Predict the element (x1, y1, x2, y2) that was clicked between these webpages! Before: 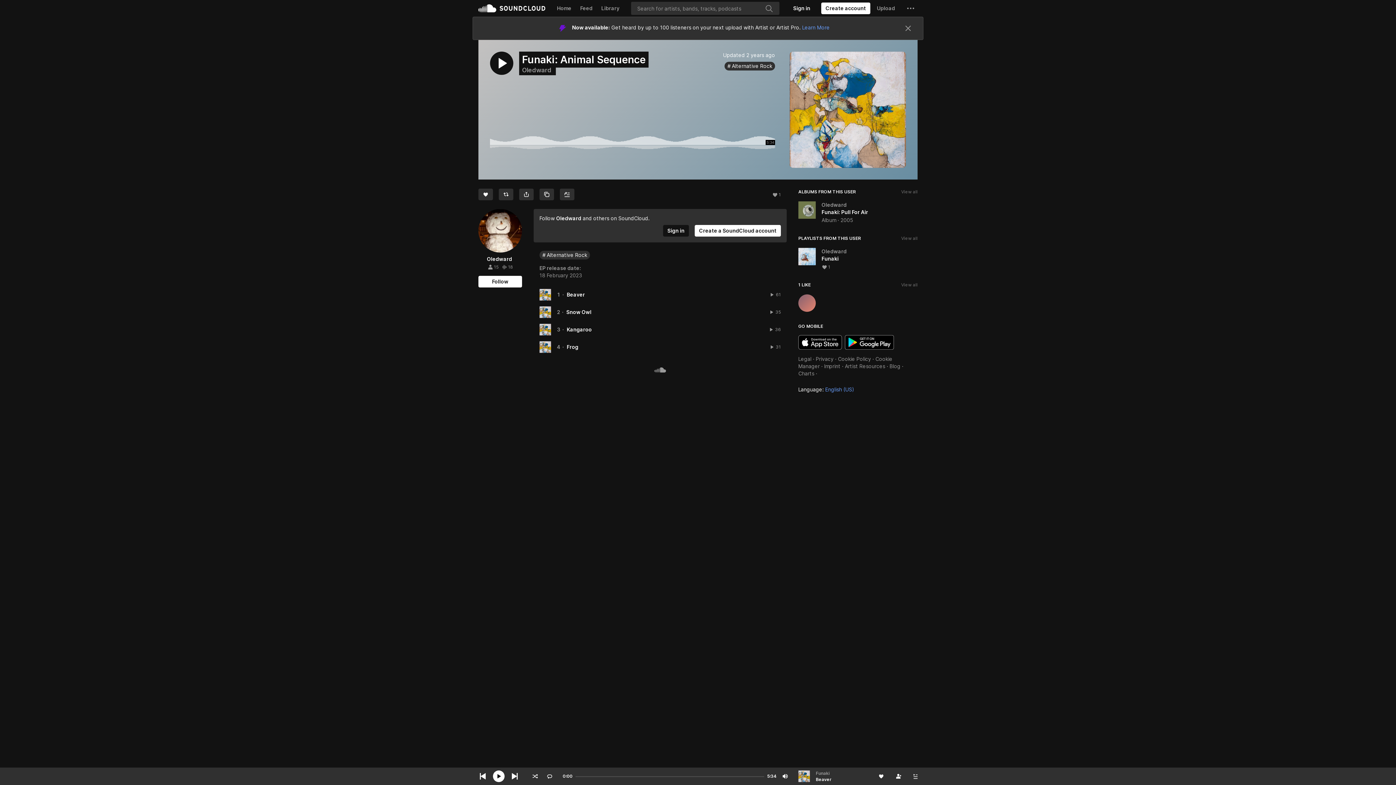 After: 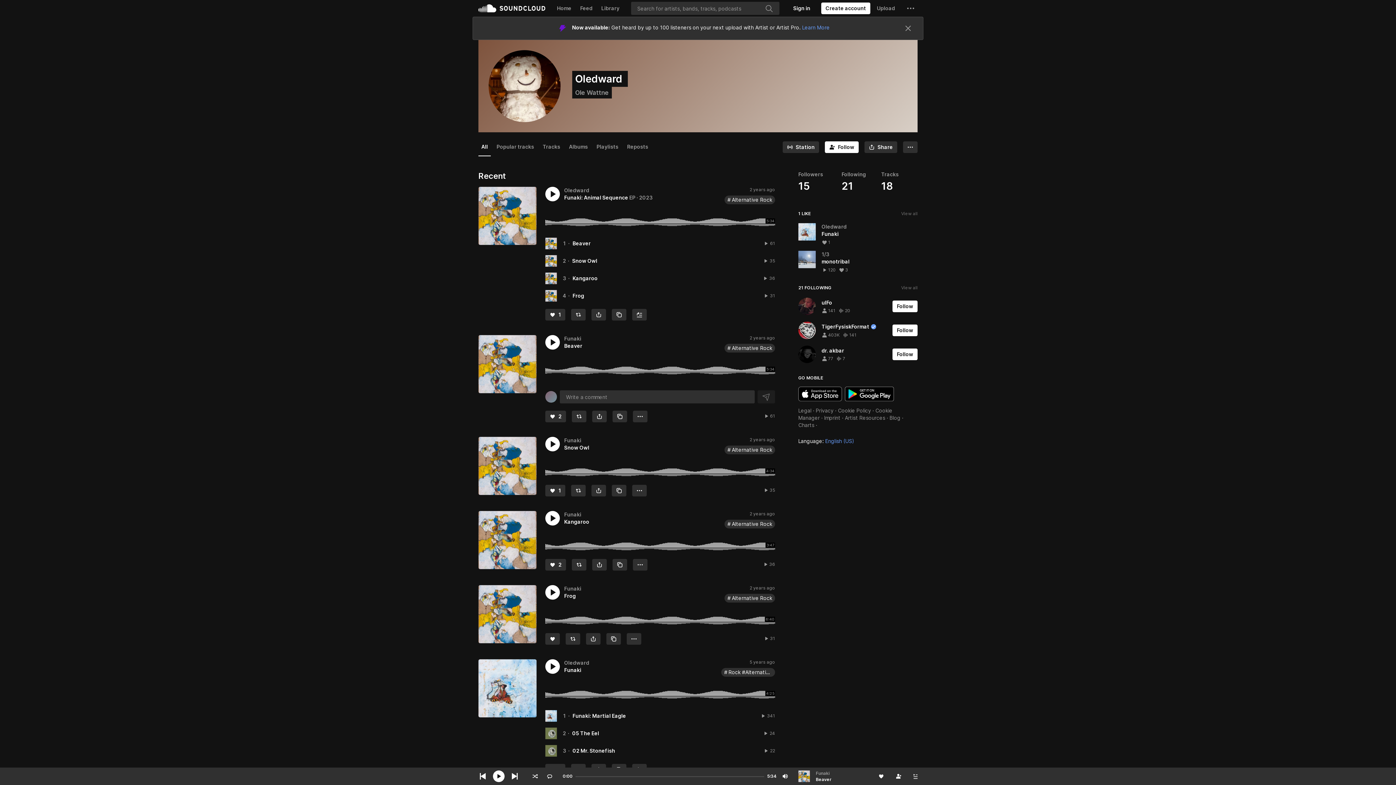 Action: label: Oledward  bbox: (522, 66, 553, 73)